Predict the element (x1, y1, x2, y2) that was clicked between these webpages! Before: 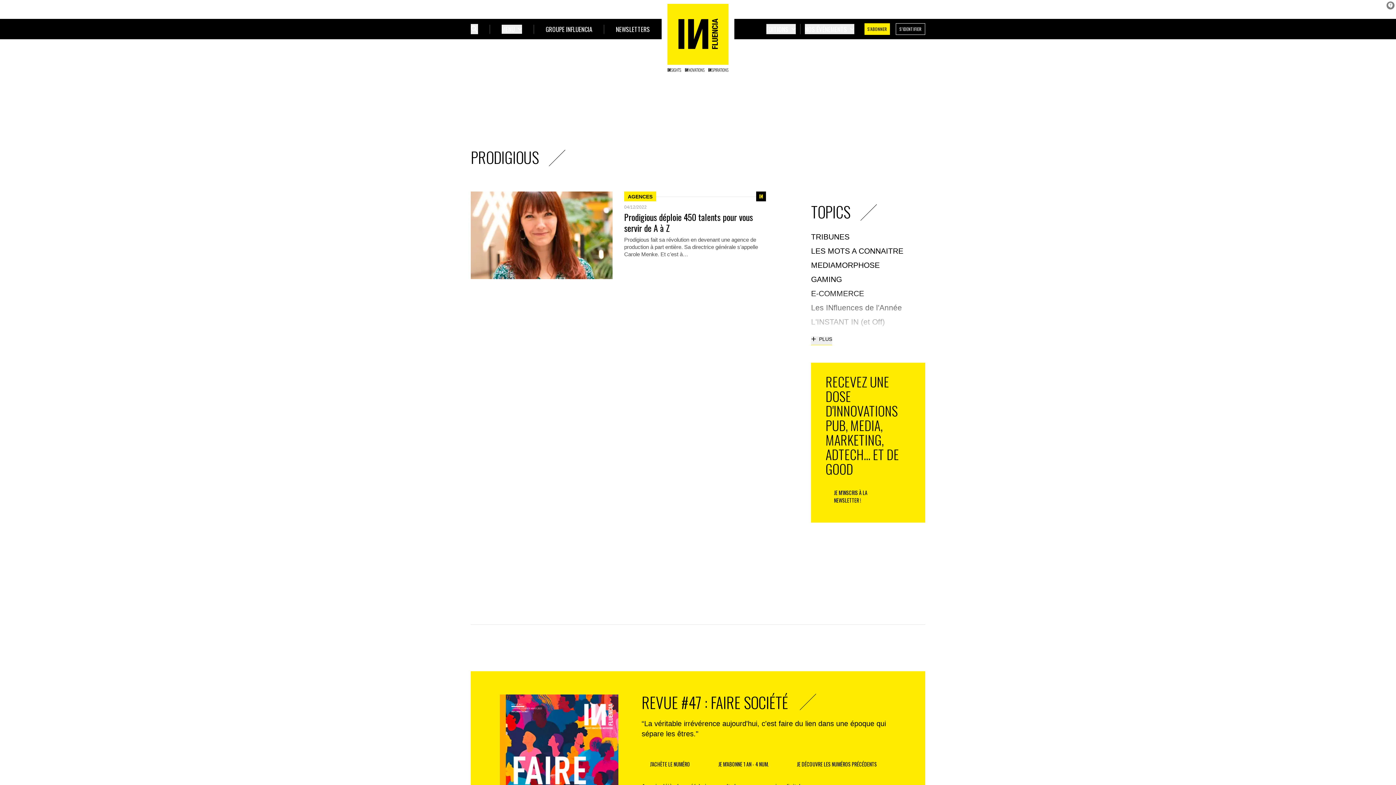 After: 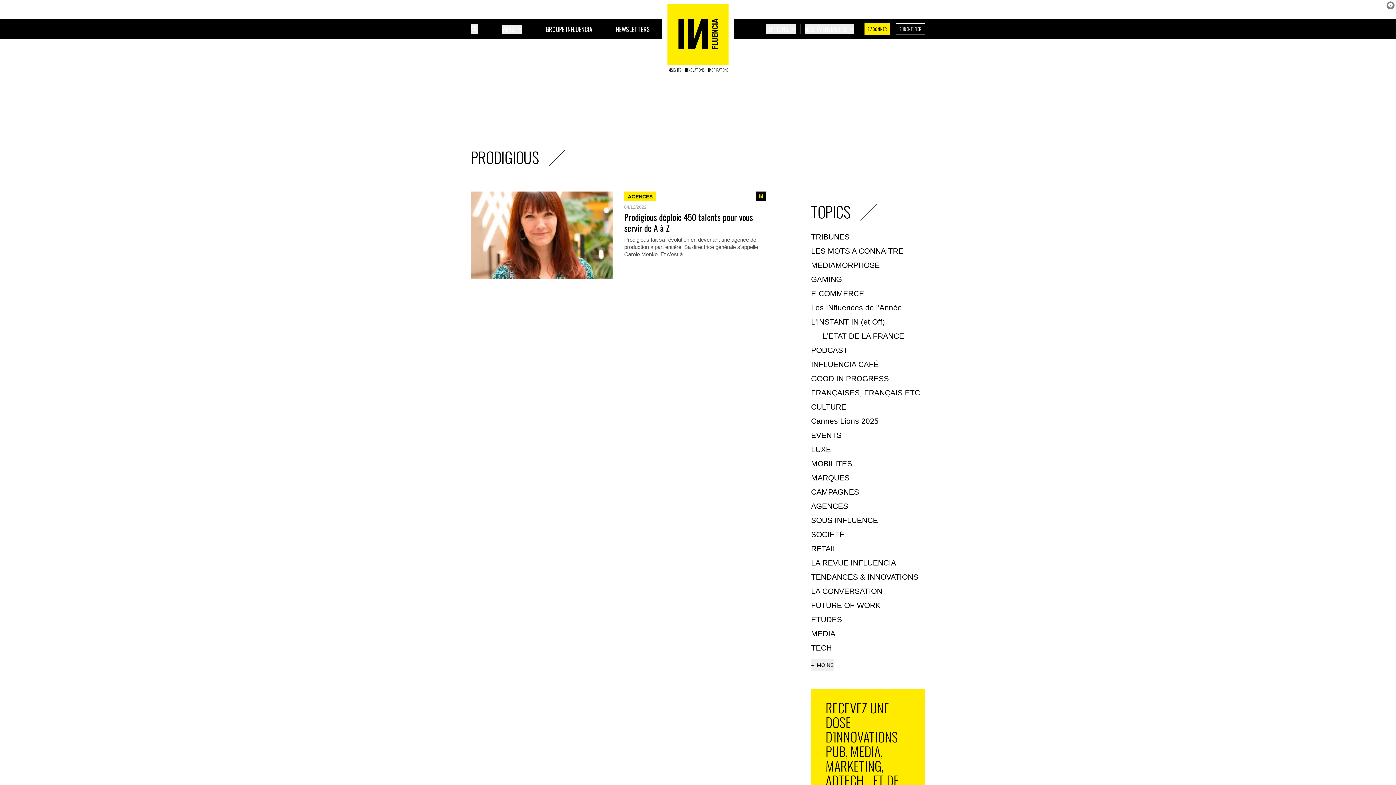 Action: bbox: (811, 333, 832, 345) label: Voir plus de topics